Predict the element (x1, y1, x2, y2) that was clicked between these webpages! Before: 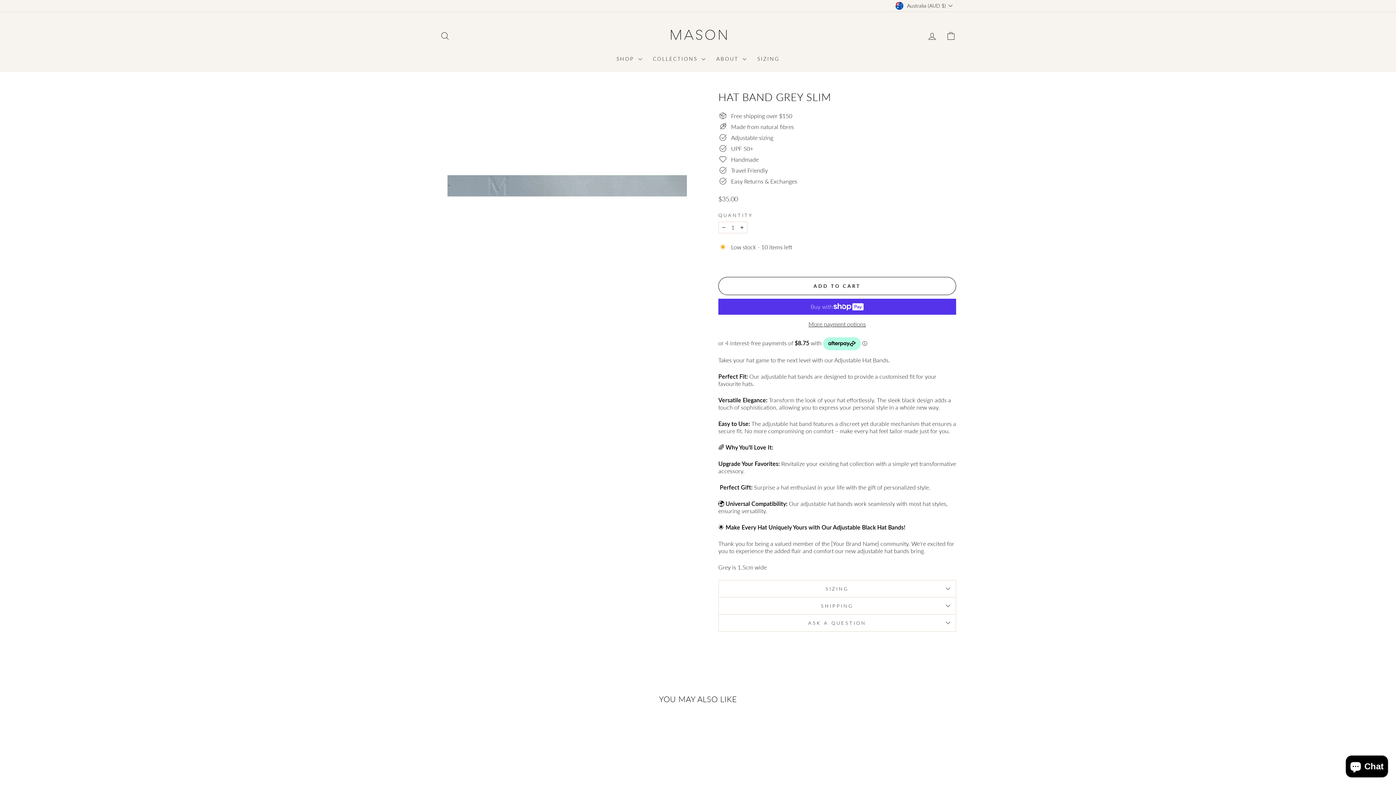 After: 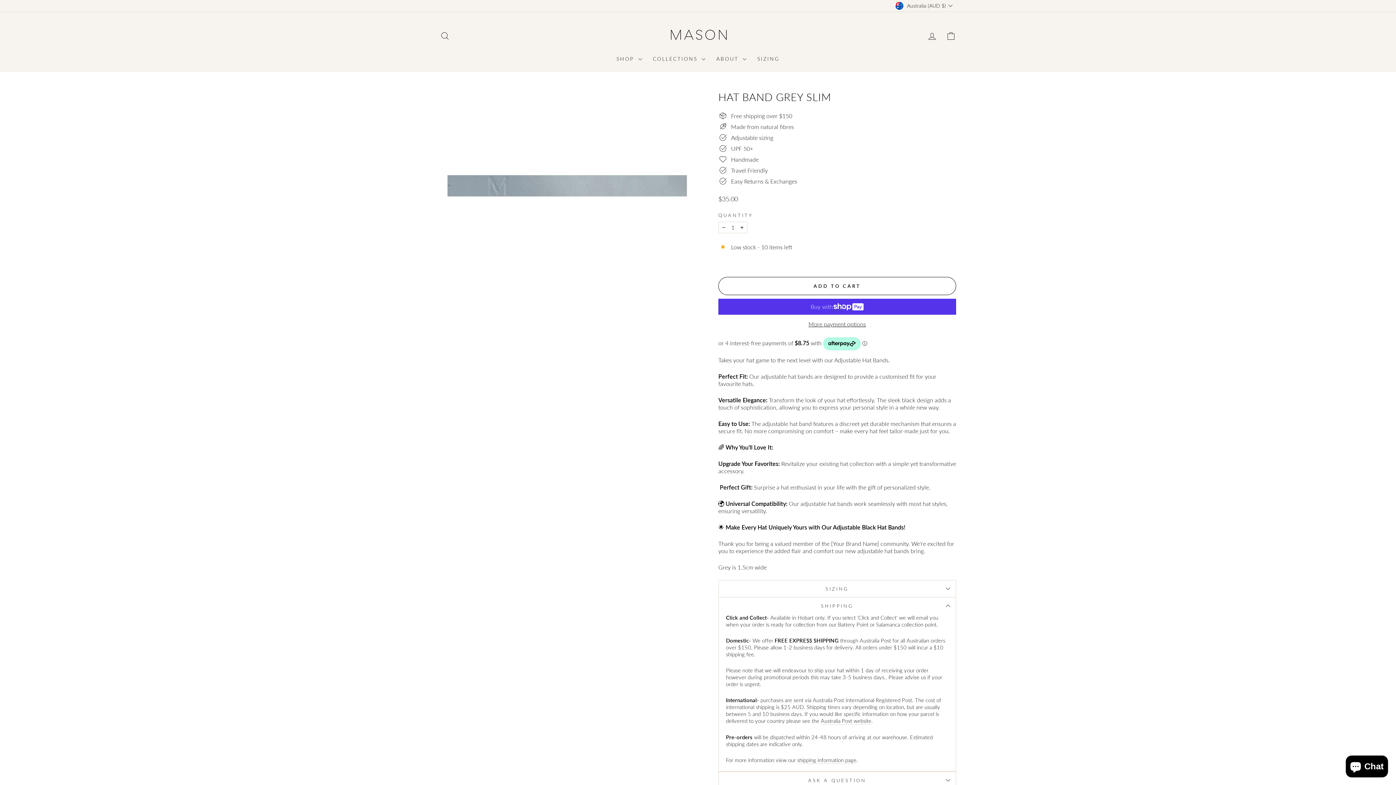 Action: bbox: (718, 597, 956, 614) label: SHIPPING